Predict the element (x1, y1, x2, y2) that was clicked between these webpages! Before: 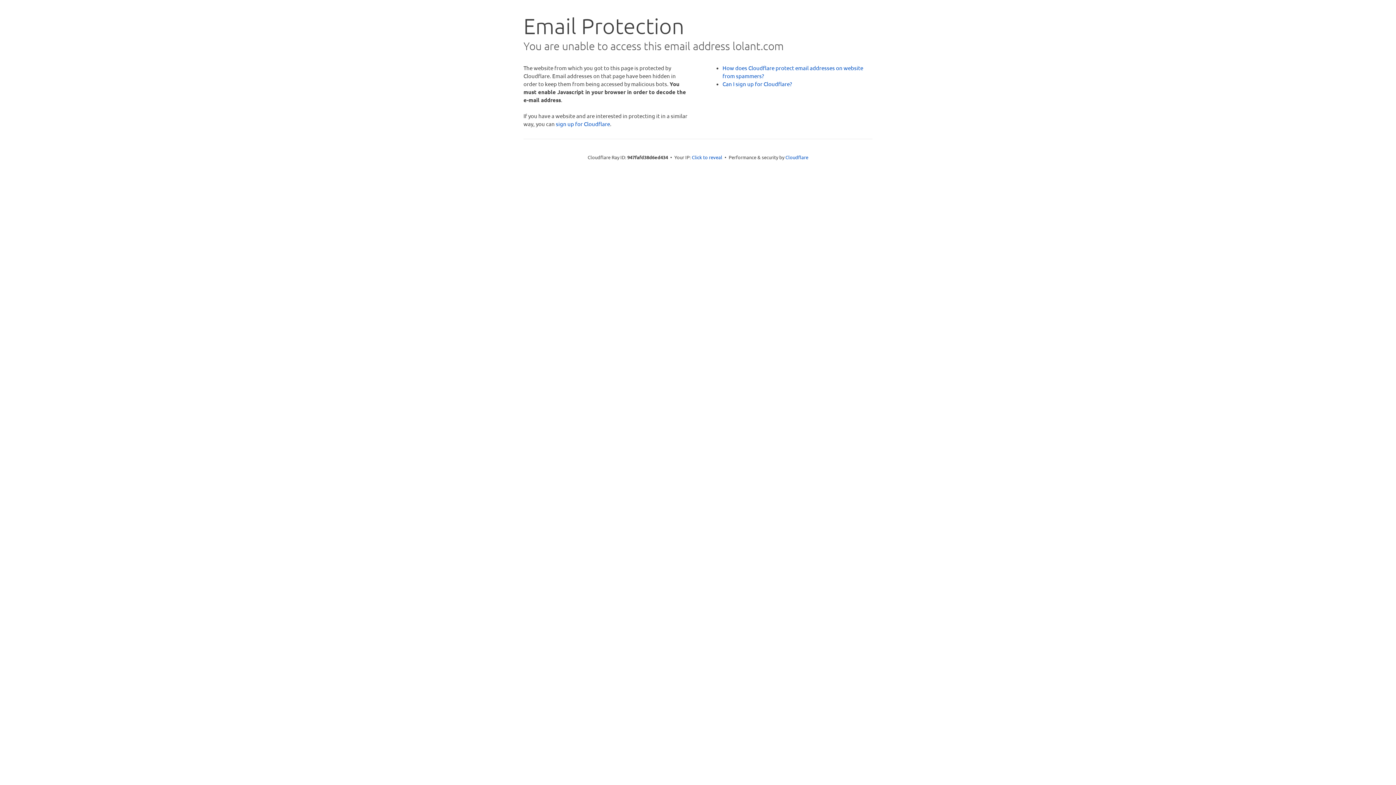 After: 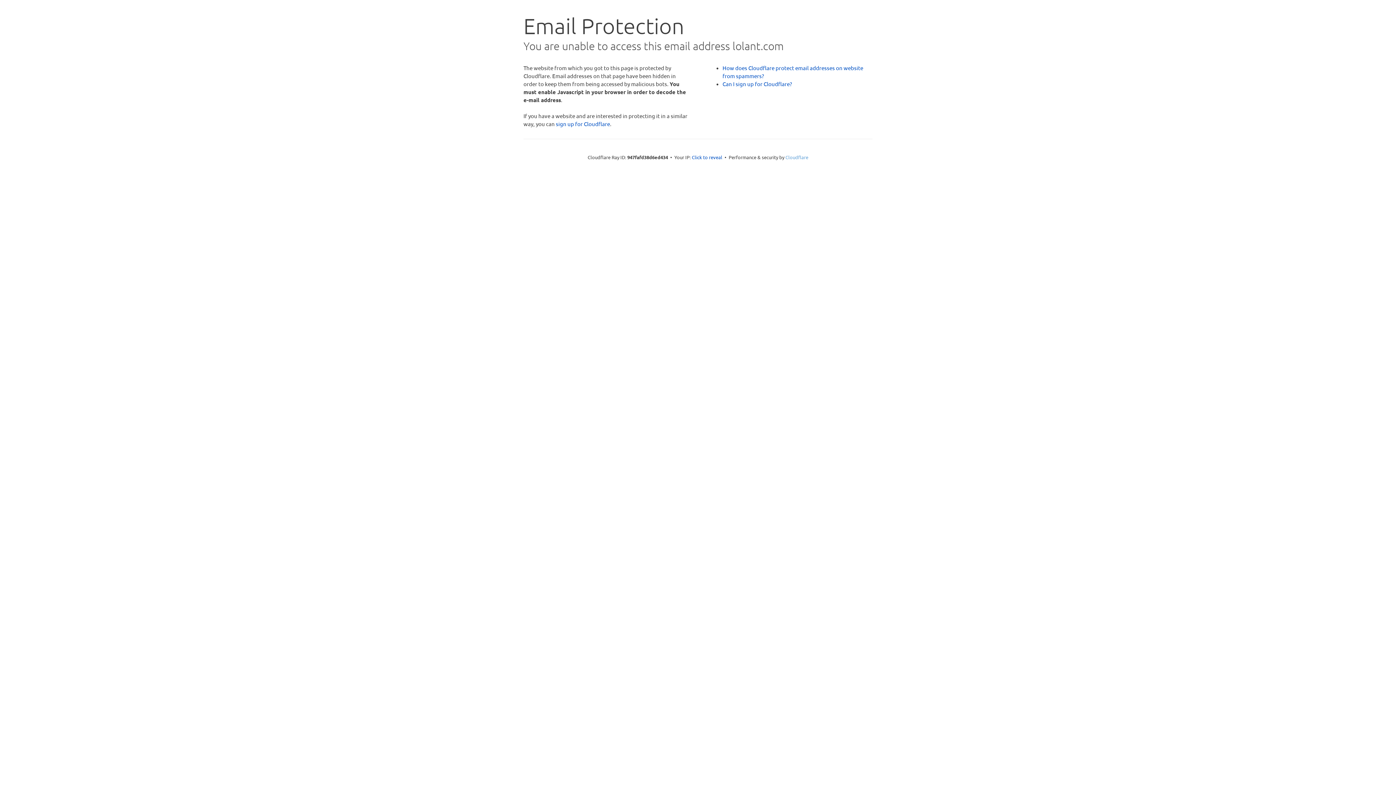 Action: bbox: (785, 154, 808, 160) label: Cloudflare